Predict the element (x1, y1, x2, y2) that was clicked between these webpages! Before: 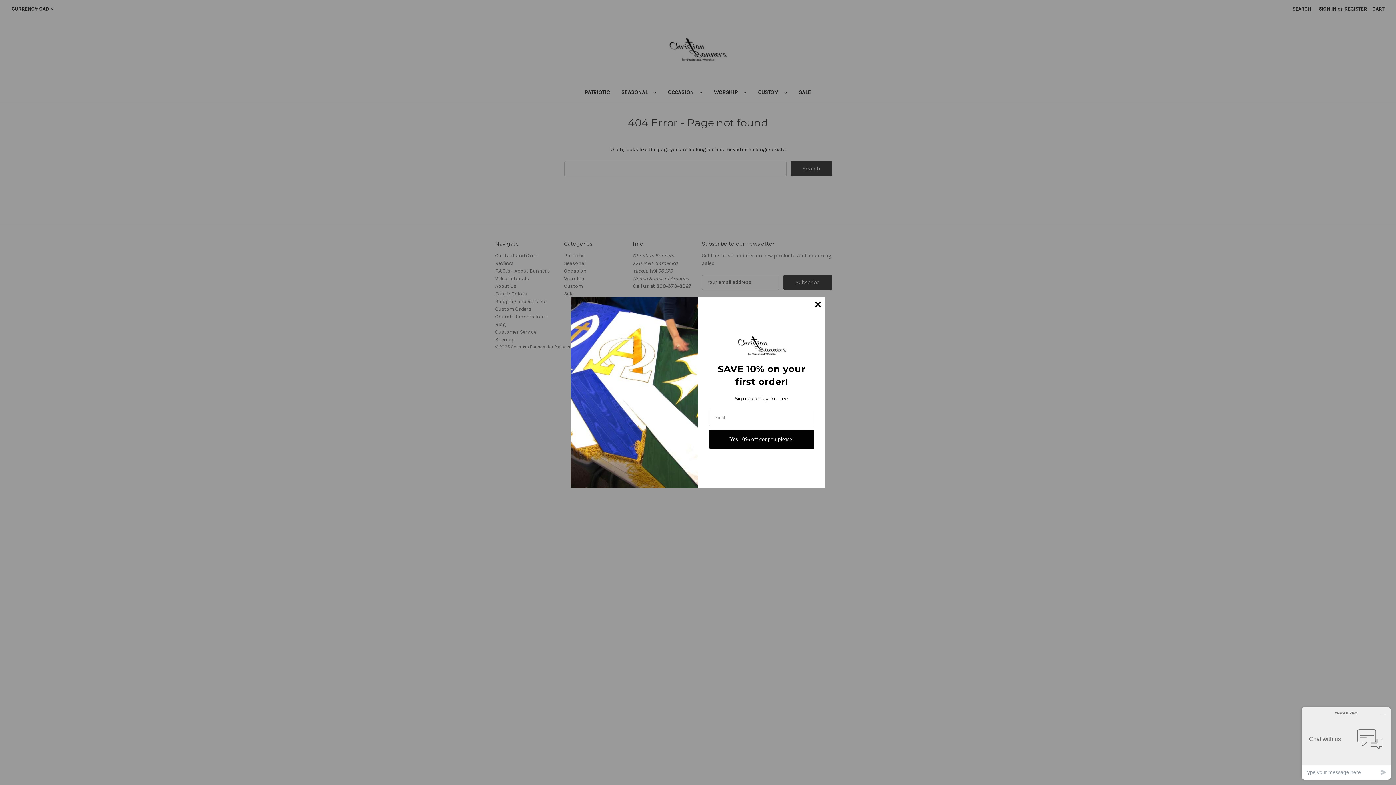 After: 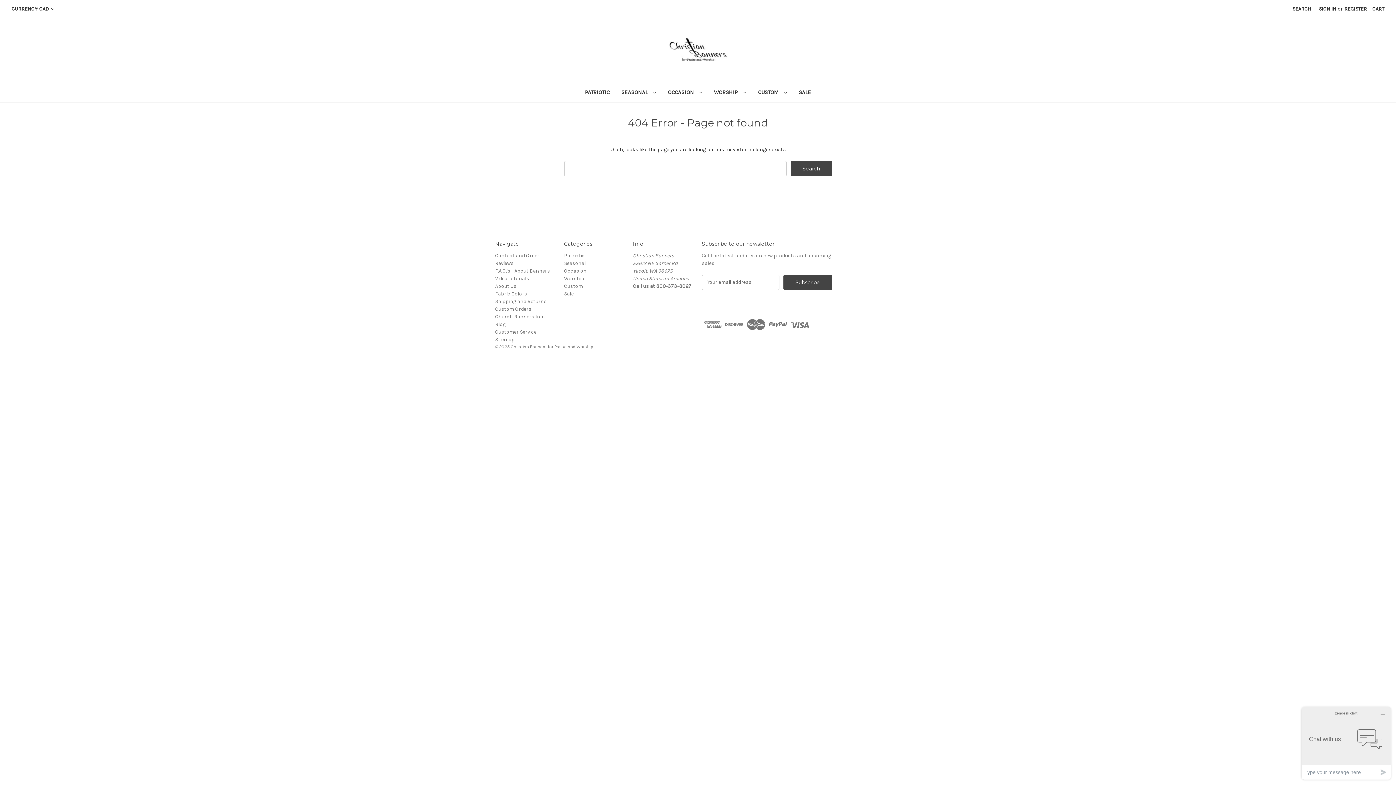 Action: bbox: (810, 297, 825, 311)